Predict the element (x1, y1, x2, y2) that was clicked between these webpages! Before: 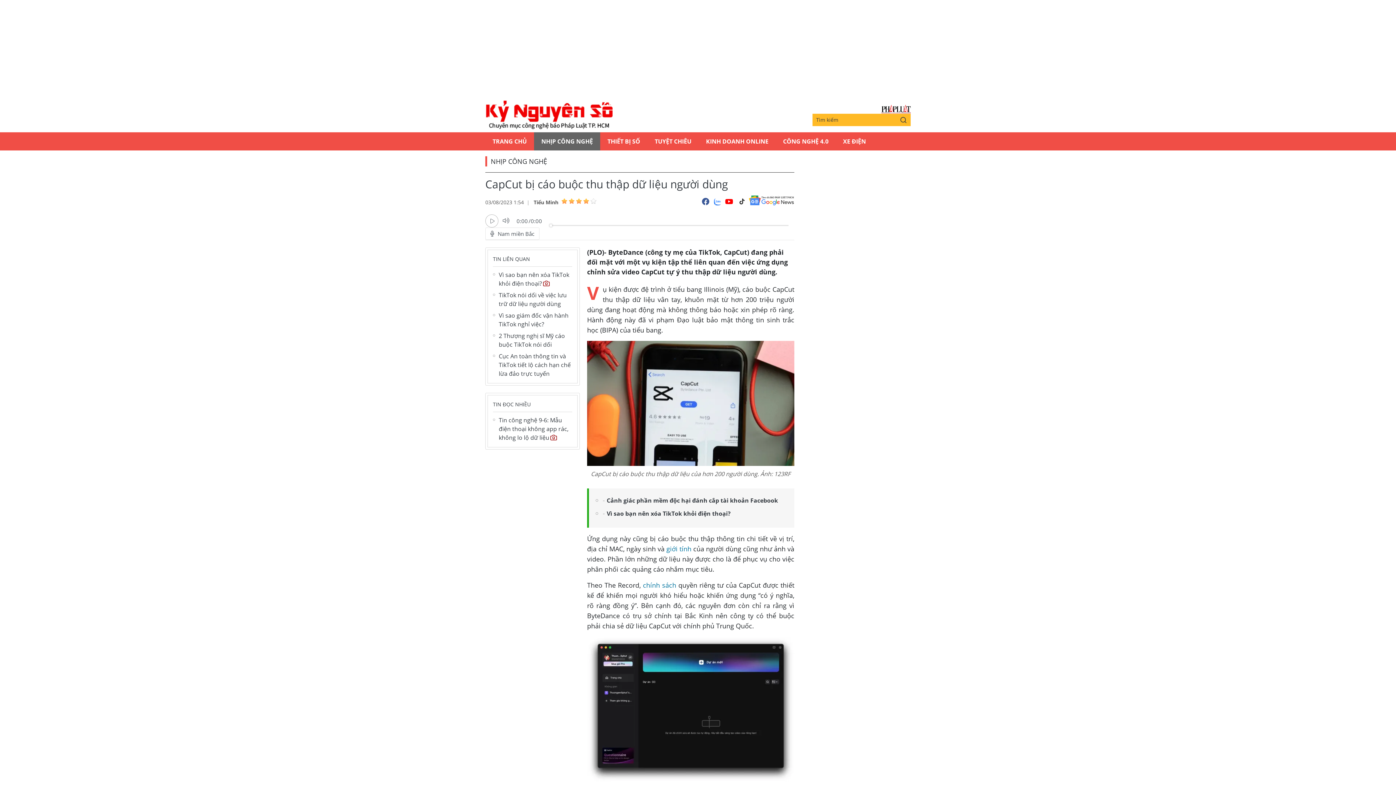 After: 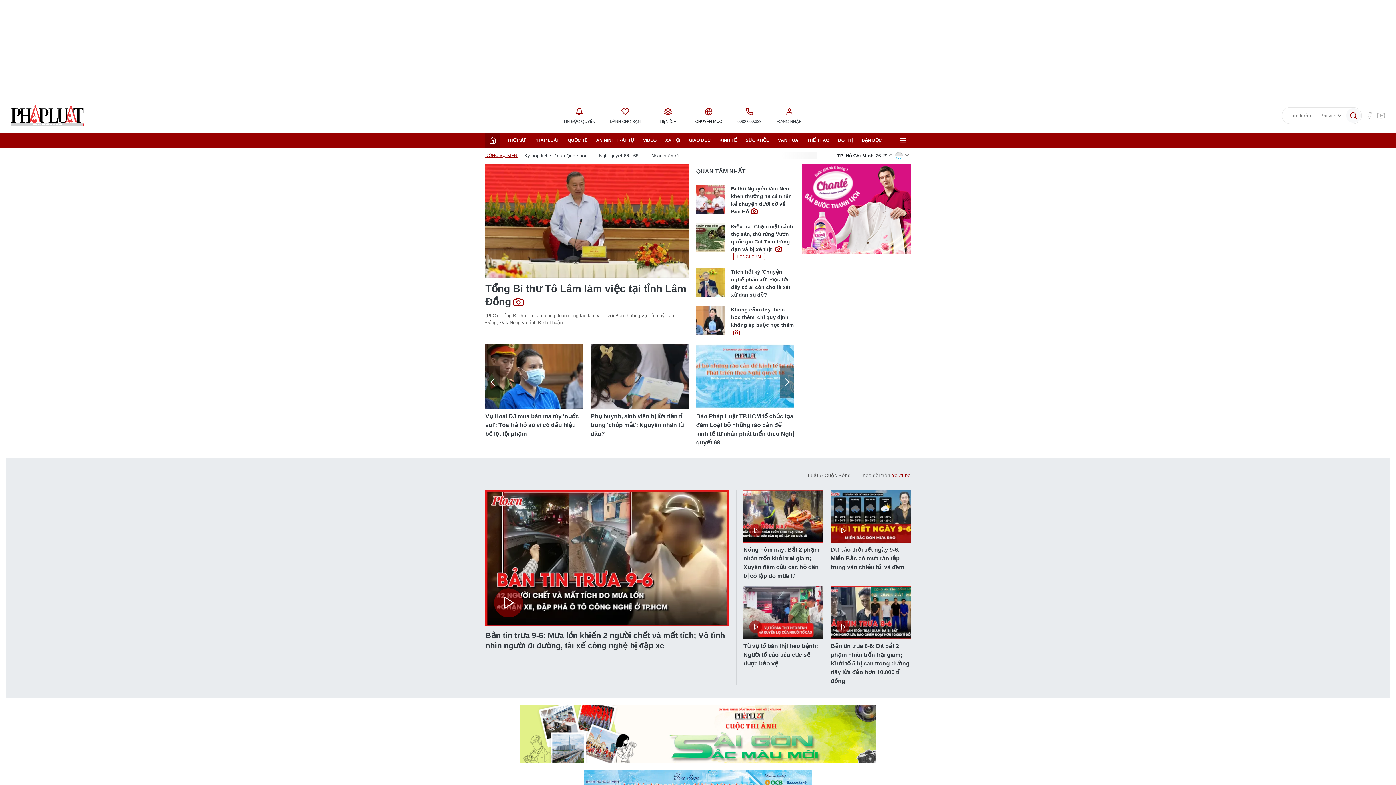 Action: label: TRANG CHỦ bbox: (485, 132, 534, 150)